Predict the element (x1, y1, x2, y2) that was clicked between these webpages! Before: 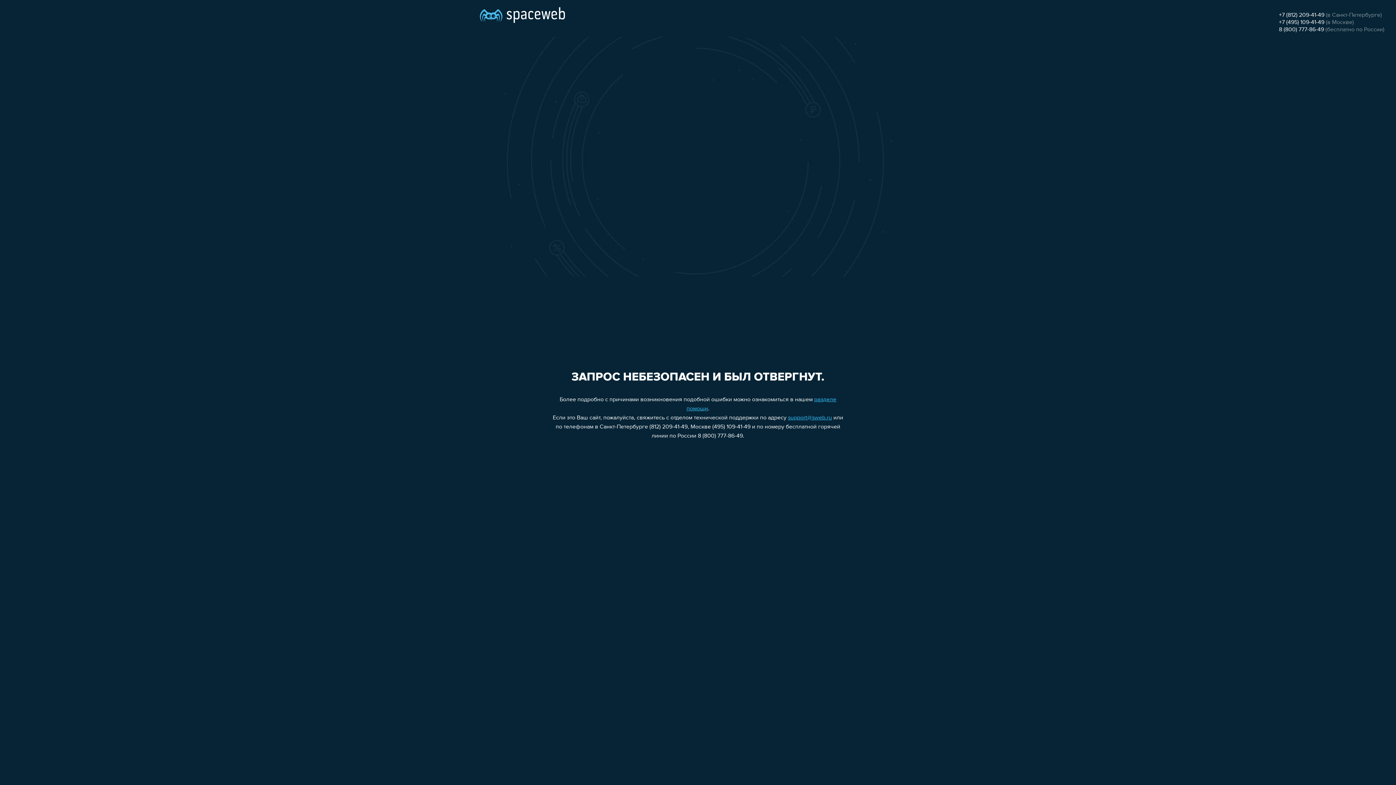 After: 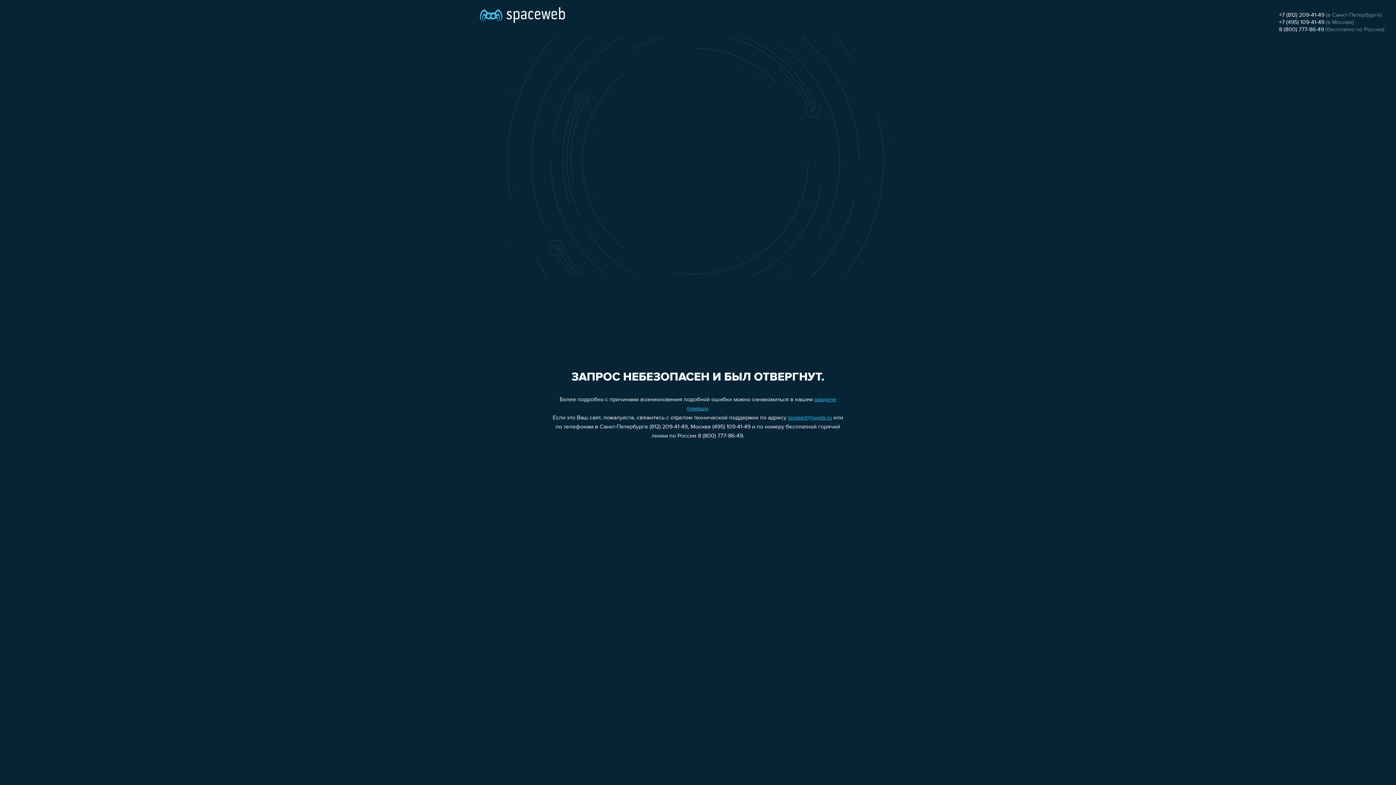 Action: bbox: (1279, 26, 1324, 32) label: 8 (800) 777-86-49